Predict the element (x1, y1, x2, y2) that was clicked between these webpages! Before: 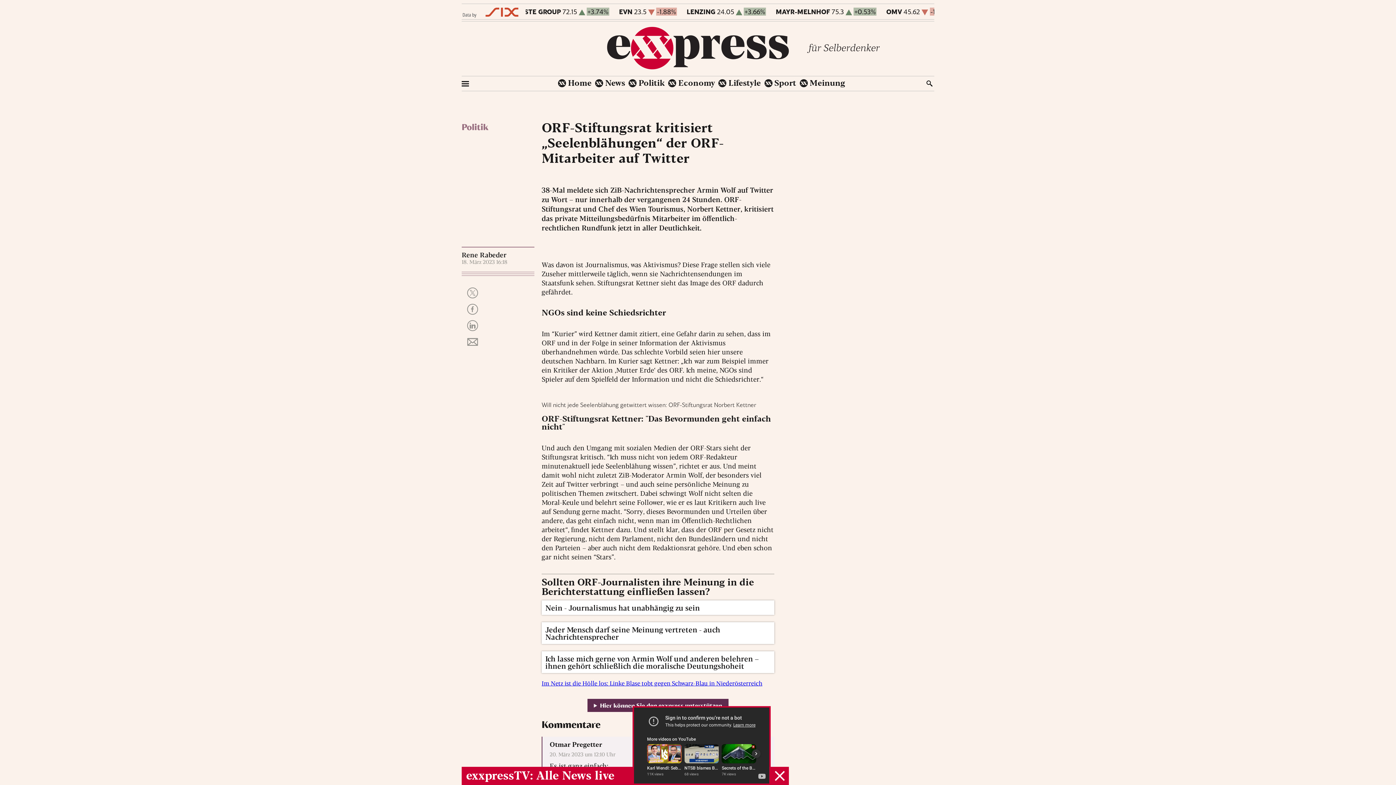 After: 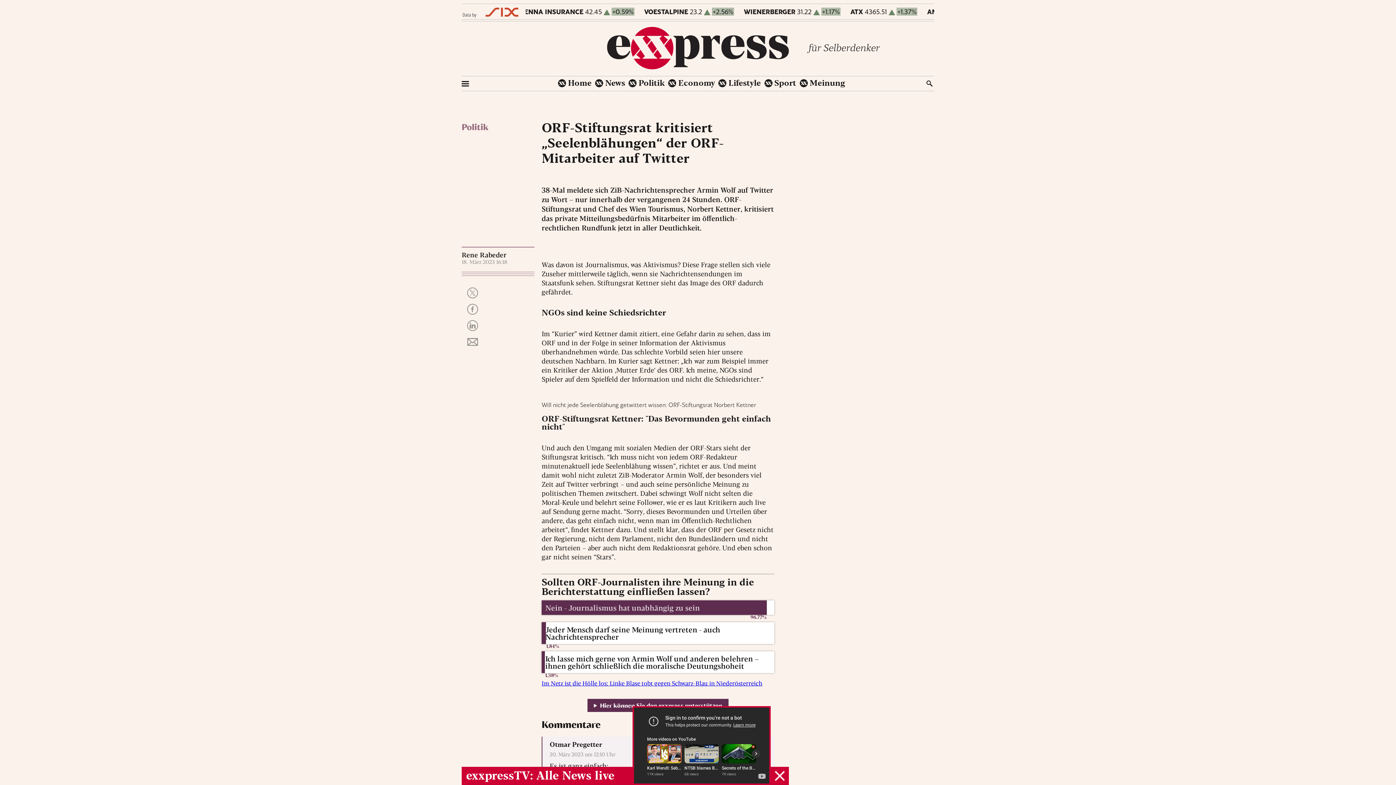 Action: label: Jeder Mensch darf seine Meinung vertreten - auch Nachrichtensprecher bbox: (541, 622, 774, 644)